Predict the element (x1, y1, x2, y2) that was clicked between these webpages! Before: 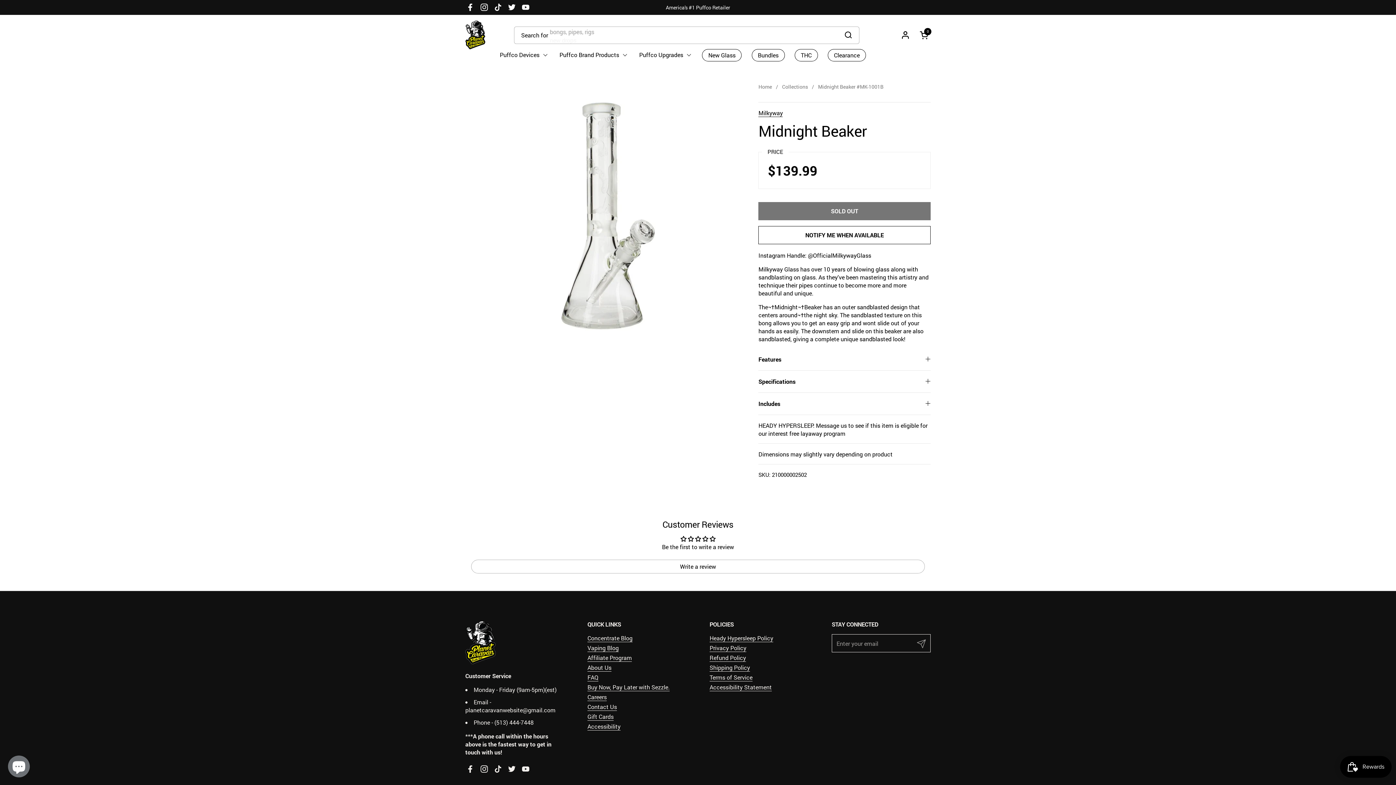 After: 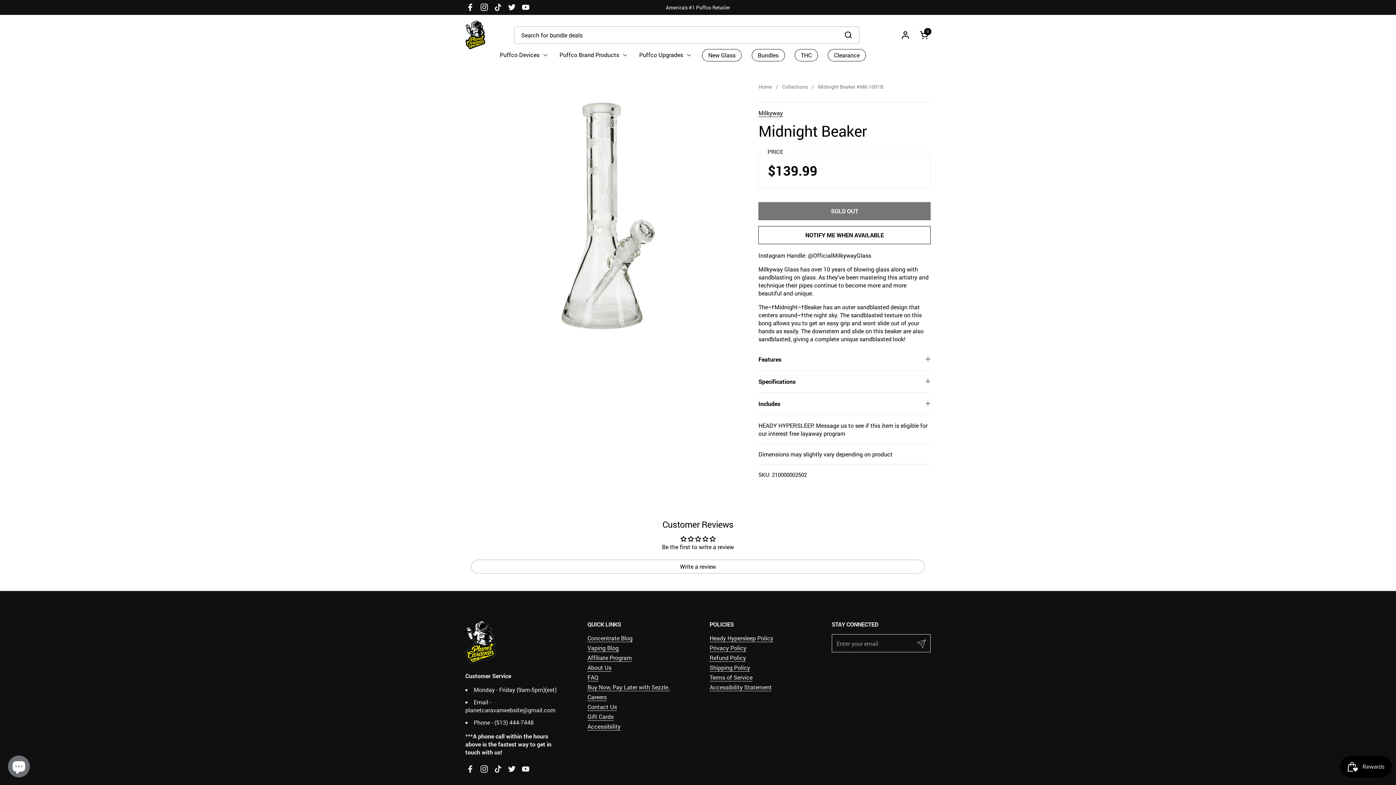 Action: bbox: (477, 762, 491, 776) label: Instagram